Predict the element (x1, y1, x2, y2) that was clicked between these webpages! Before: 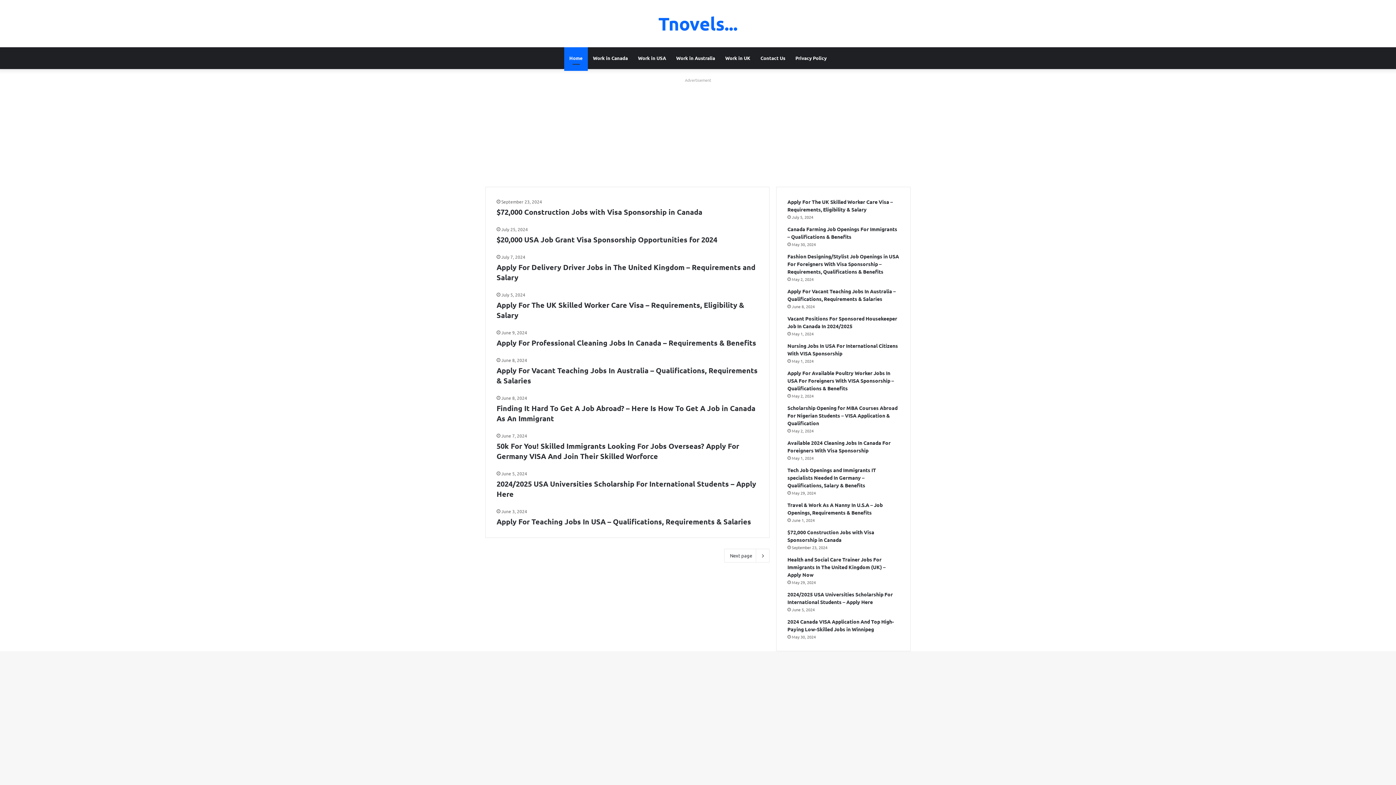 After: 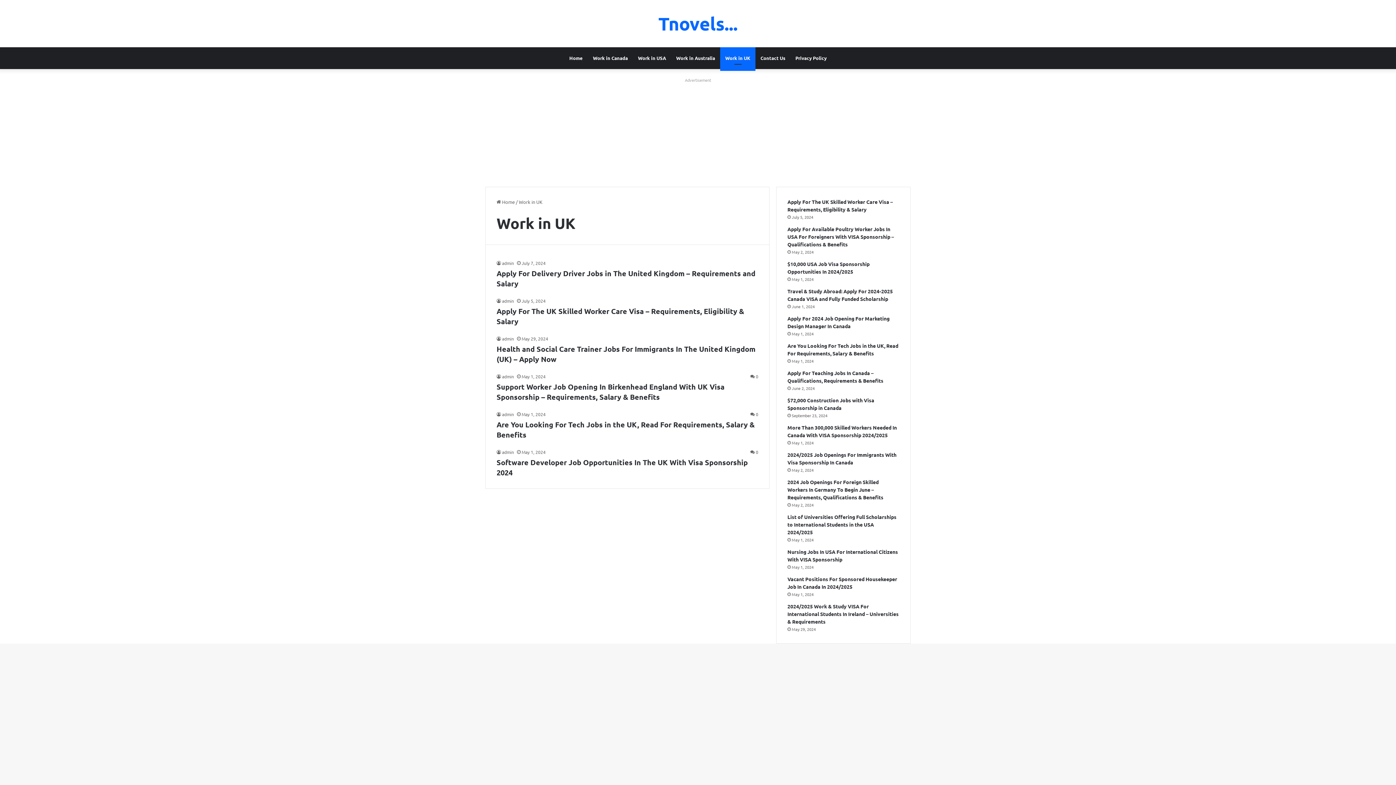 Action: bbox: (720, 47, 755, 69) label: Work in UK